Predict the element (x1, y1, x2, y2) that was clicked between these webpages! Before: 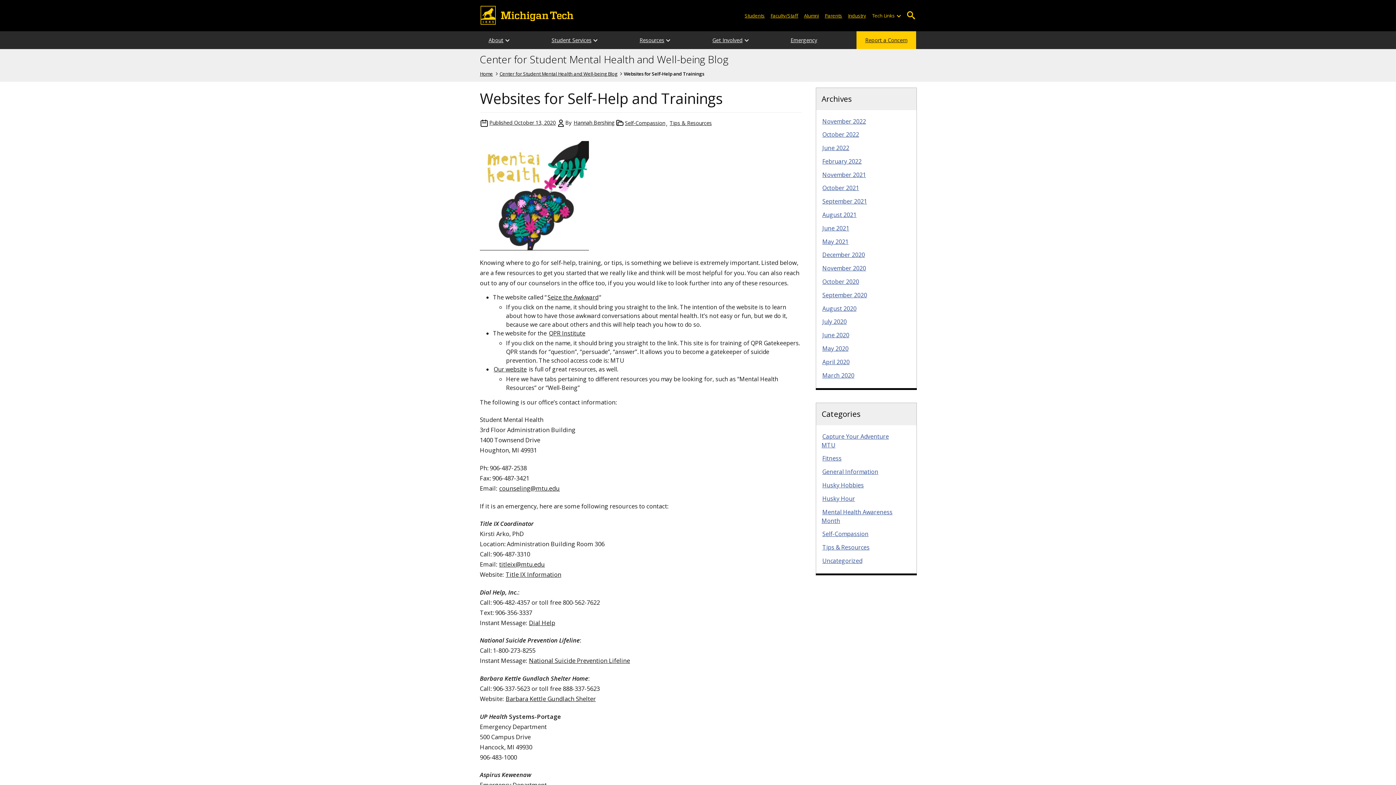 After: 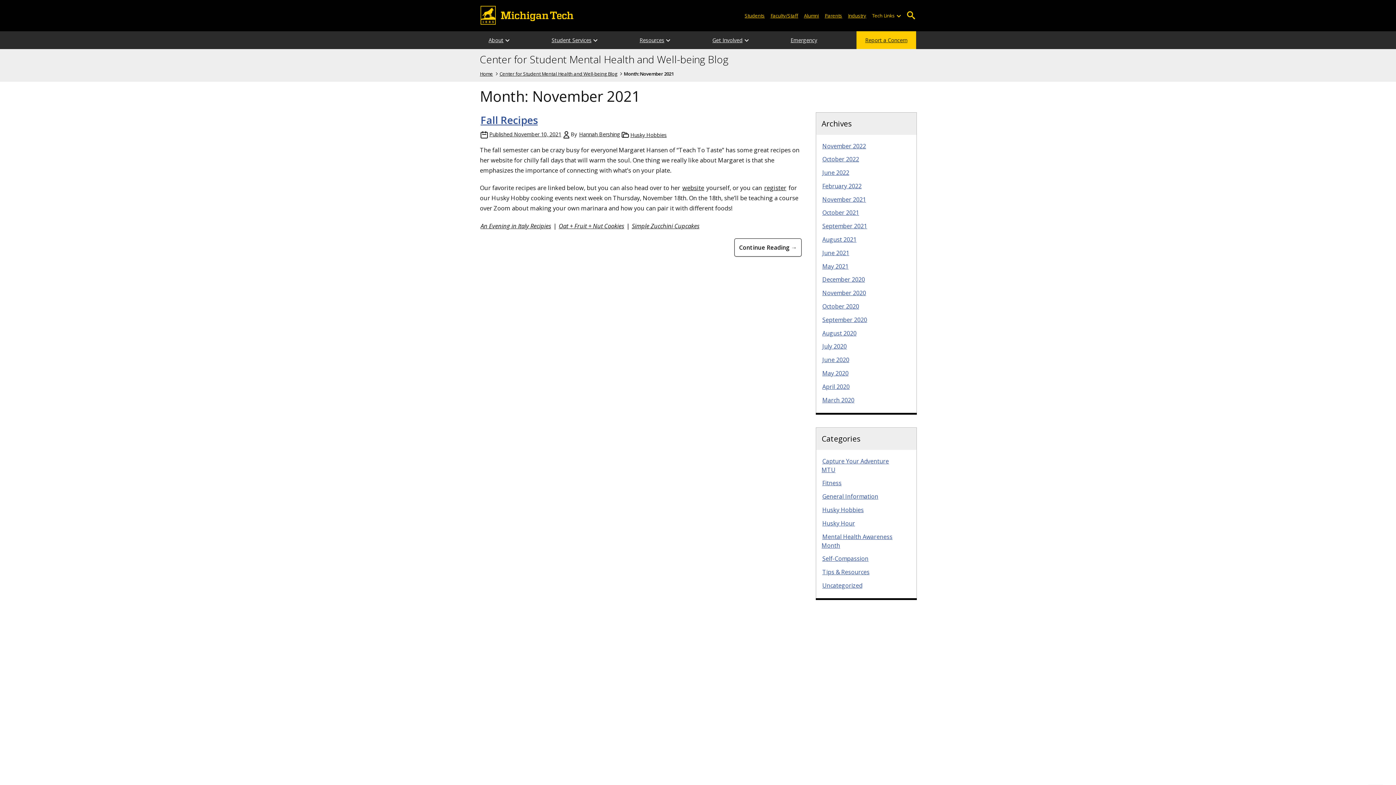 Action: label: November 2021 bbox: (821, 170, 866, 178)